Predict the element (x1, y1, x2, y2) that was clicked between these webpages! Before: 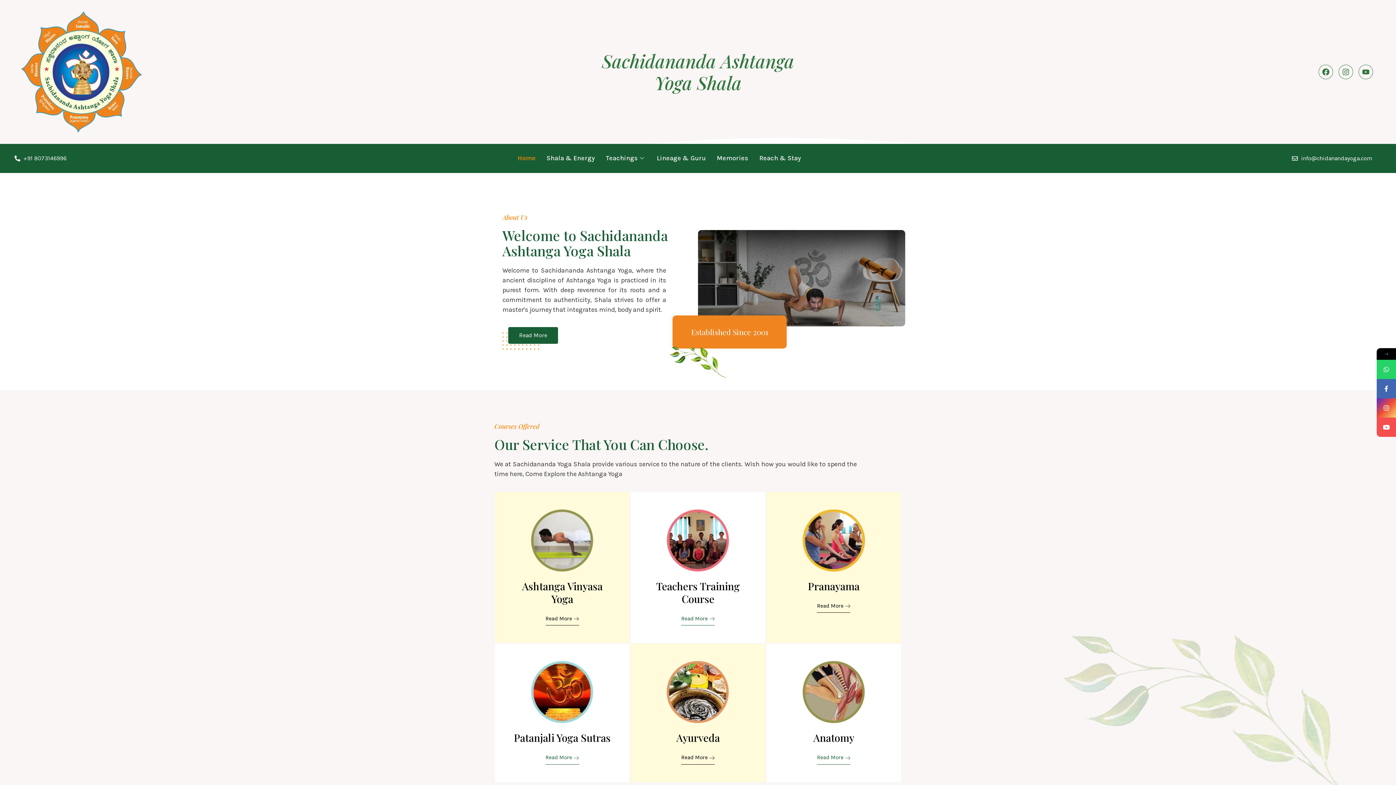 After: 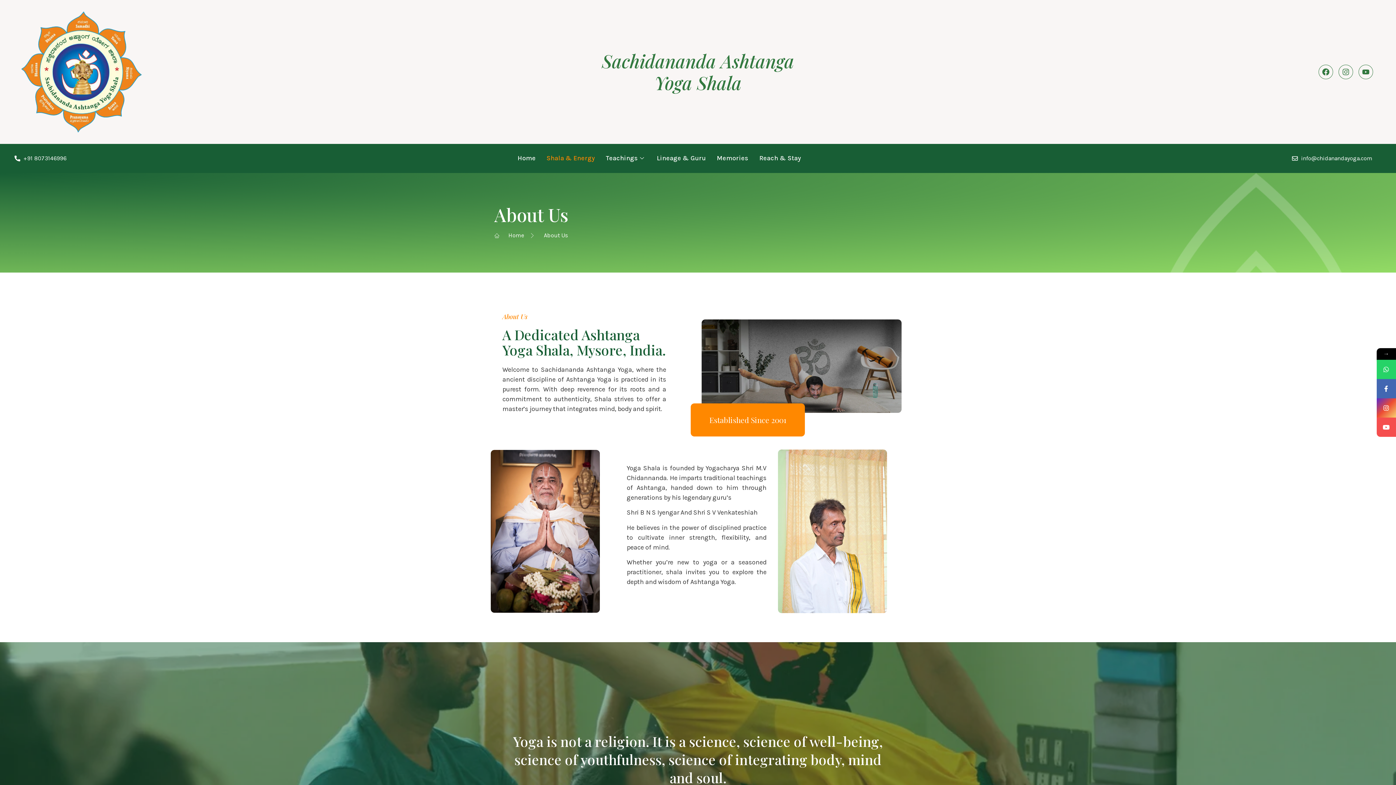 Action: bbox: (508, 327, 558, 344) label: Read More